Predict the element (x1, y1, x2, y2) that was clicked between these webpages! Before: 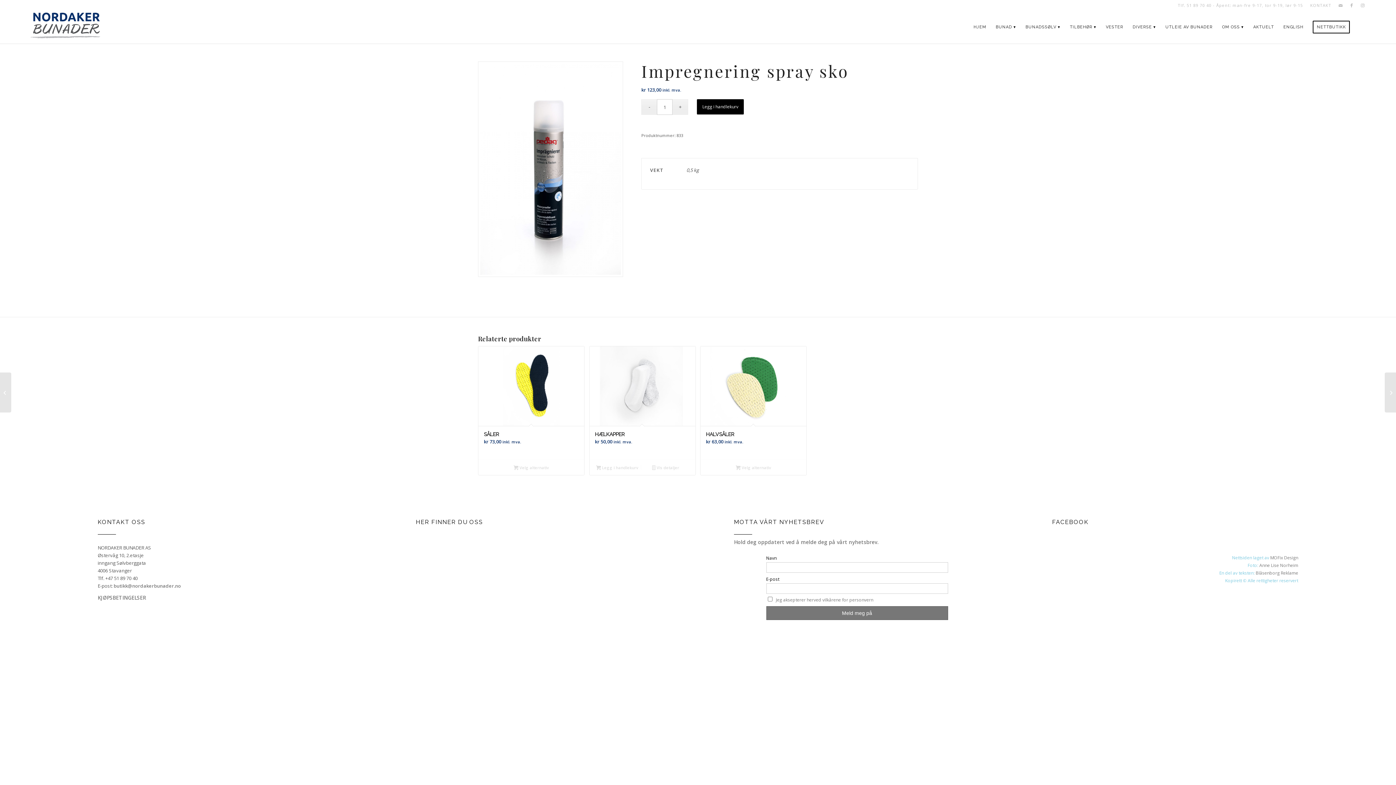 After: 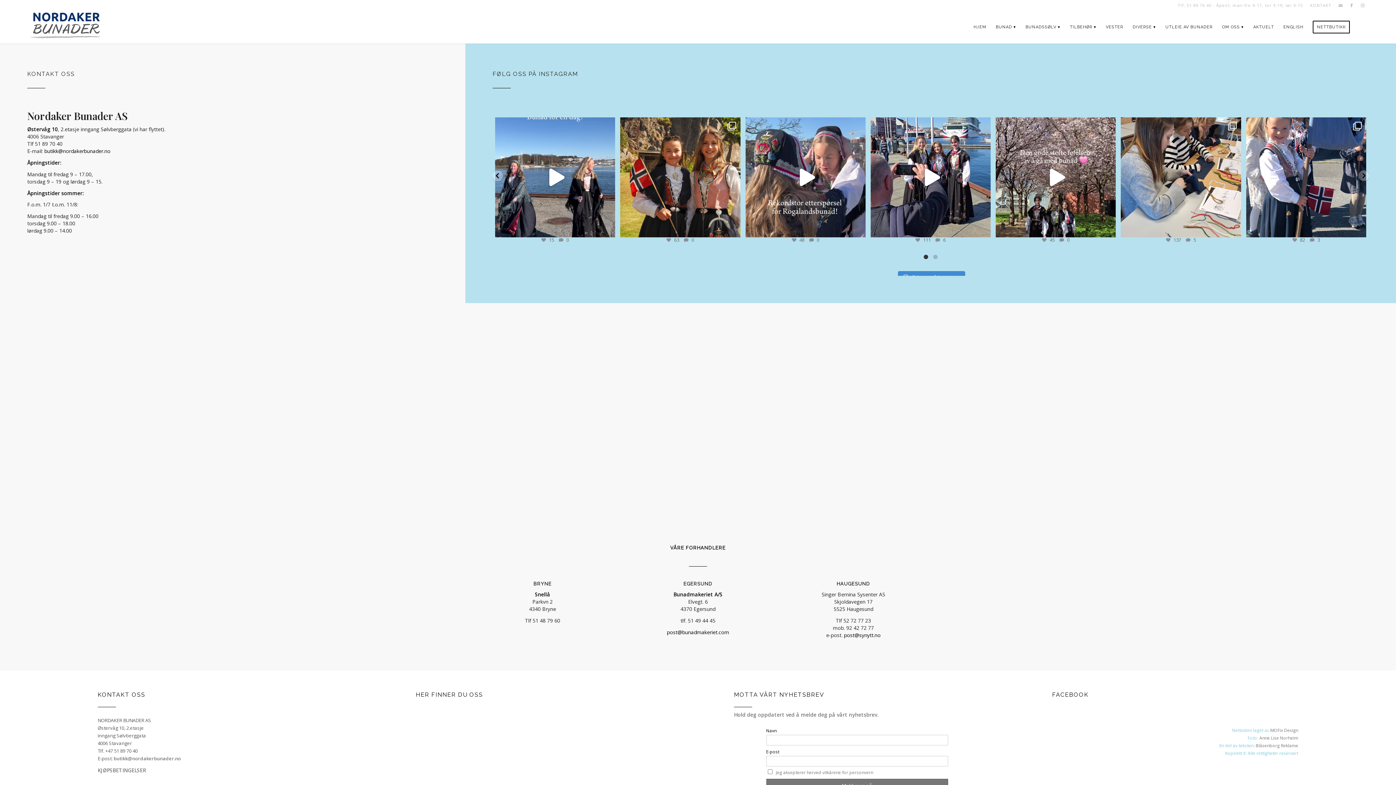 Action: bbox: (1310, 1, 1331, 9) label: KONTAKT